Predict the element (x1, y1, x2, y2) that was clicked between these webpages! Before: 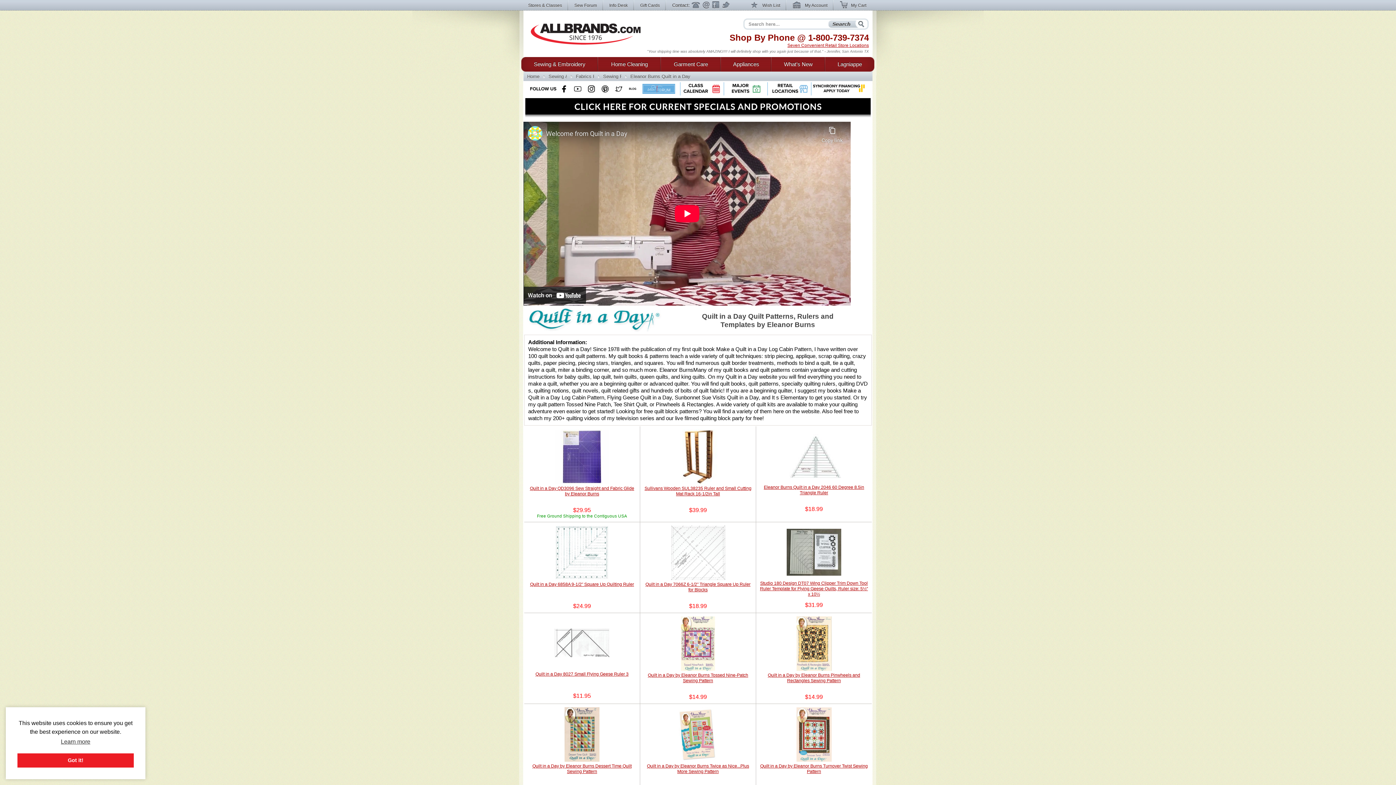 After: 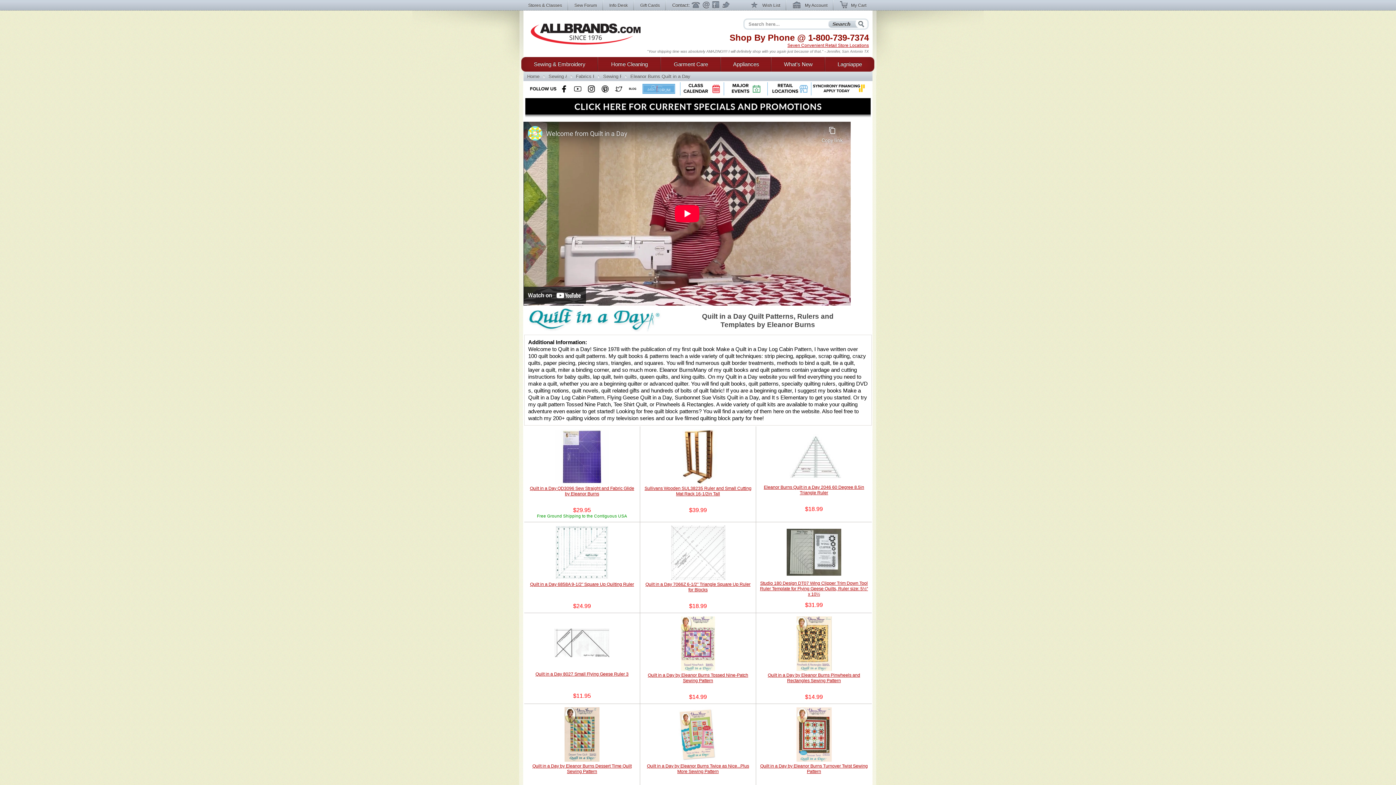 Action: label: dismiss cookie message bbox: (17, 753, 133, 768)